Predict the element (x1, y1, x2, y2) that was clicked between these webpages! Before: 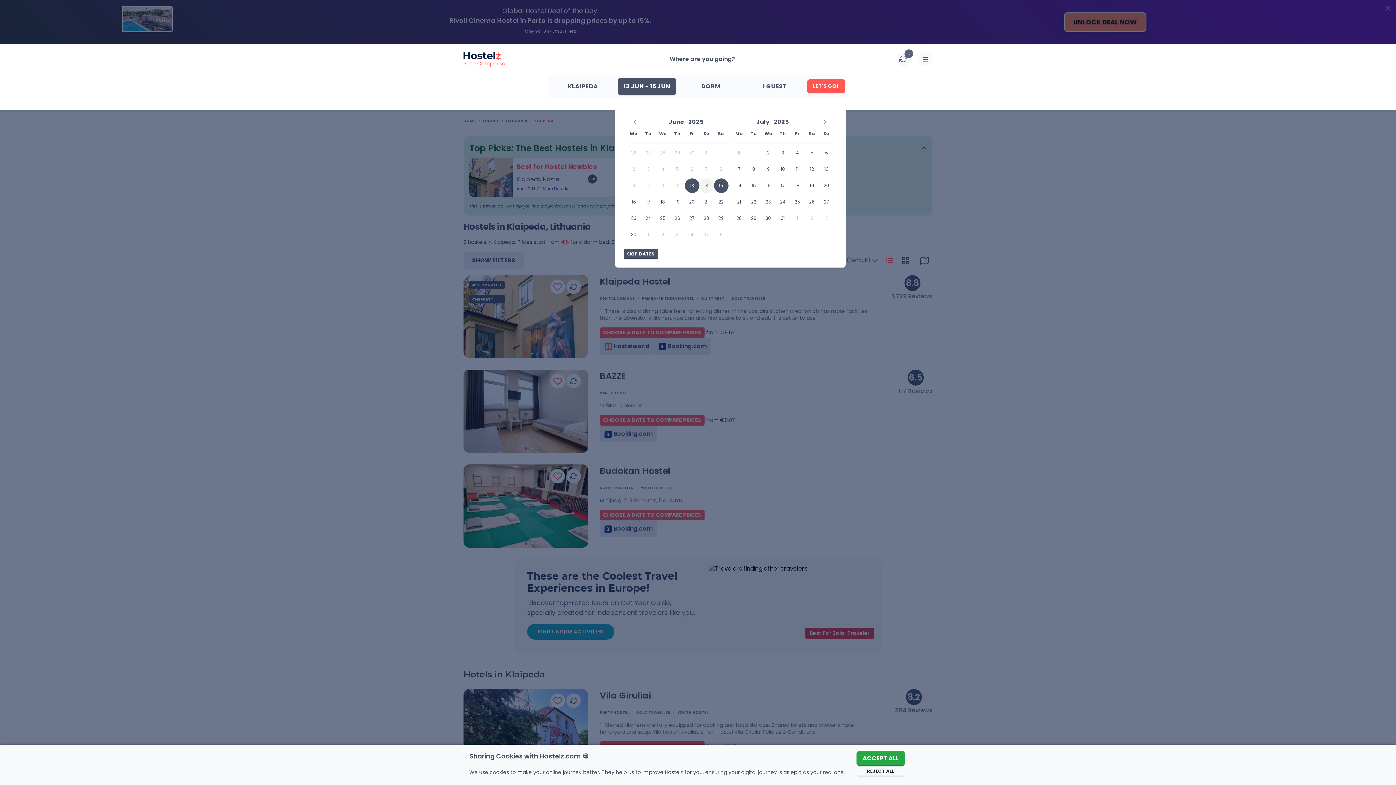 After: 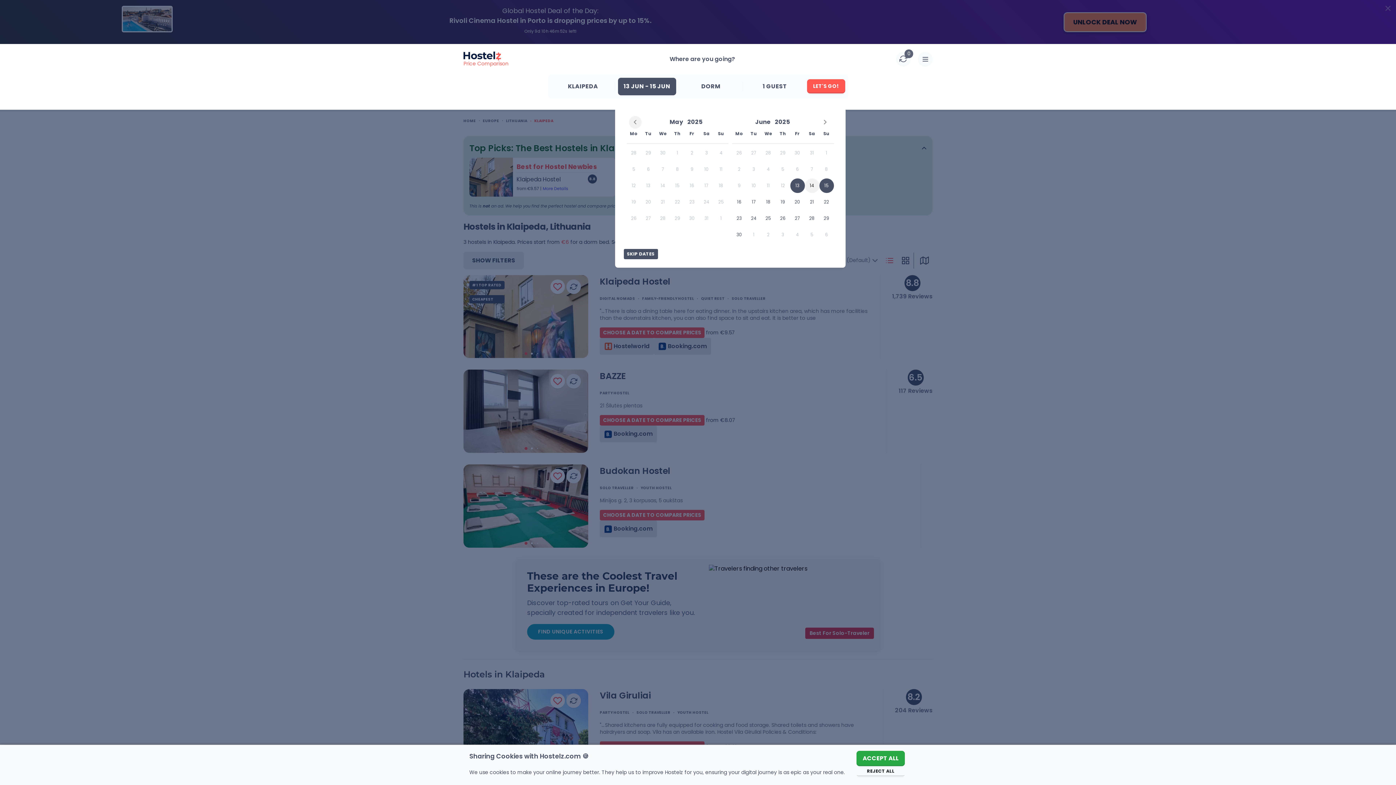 Action: bbox: (626, 111, 643, 124) label: Previous month